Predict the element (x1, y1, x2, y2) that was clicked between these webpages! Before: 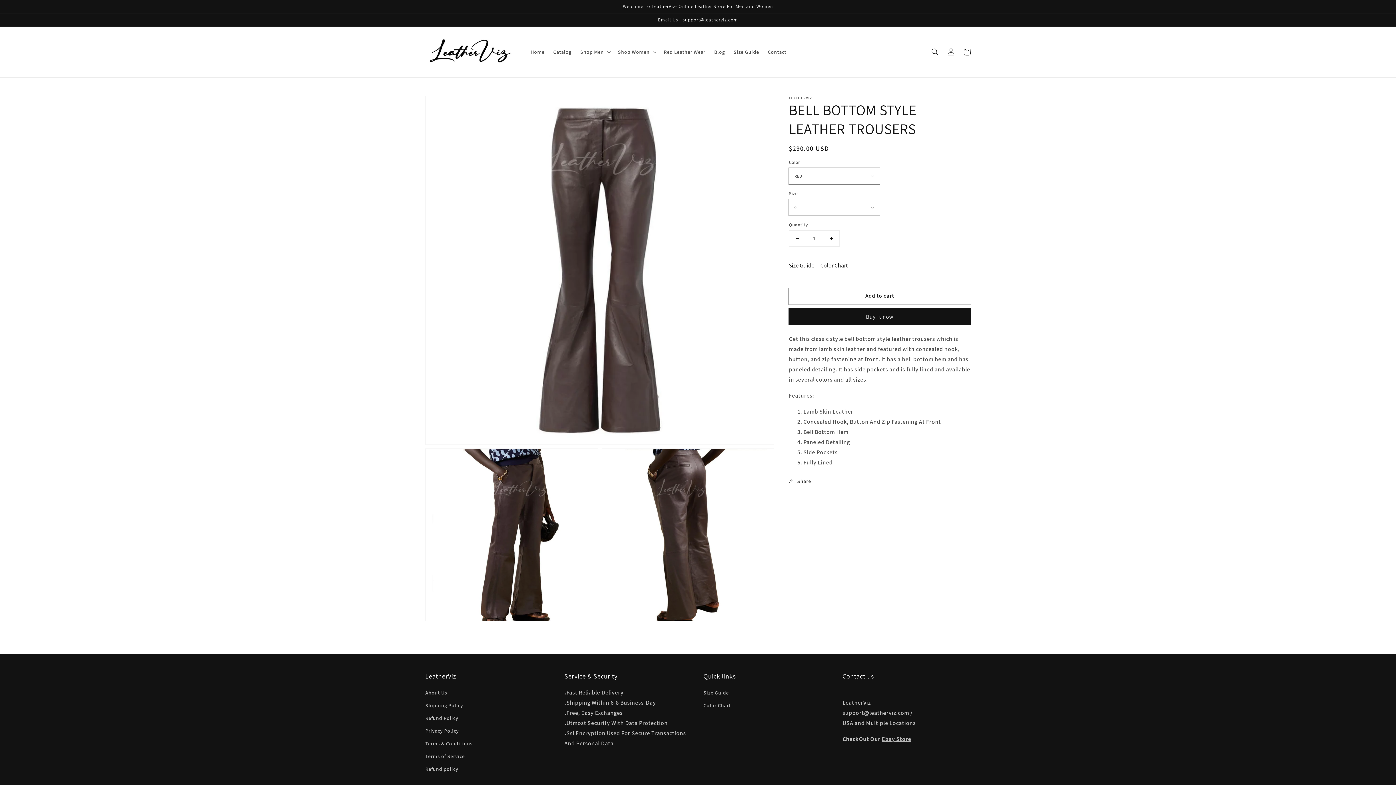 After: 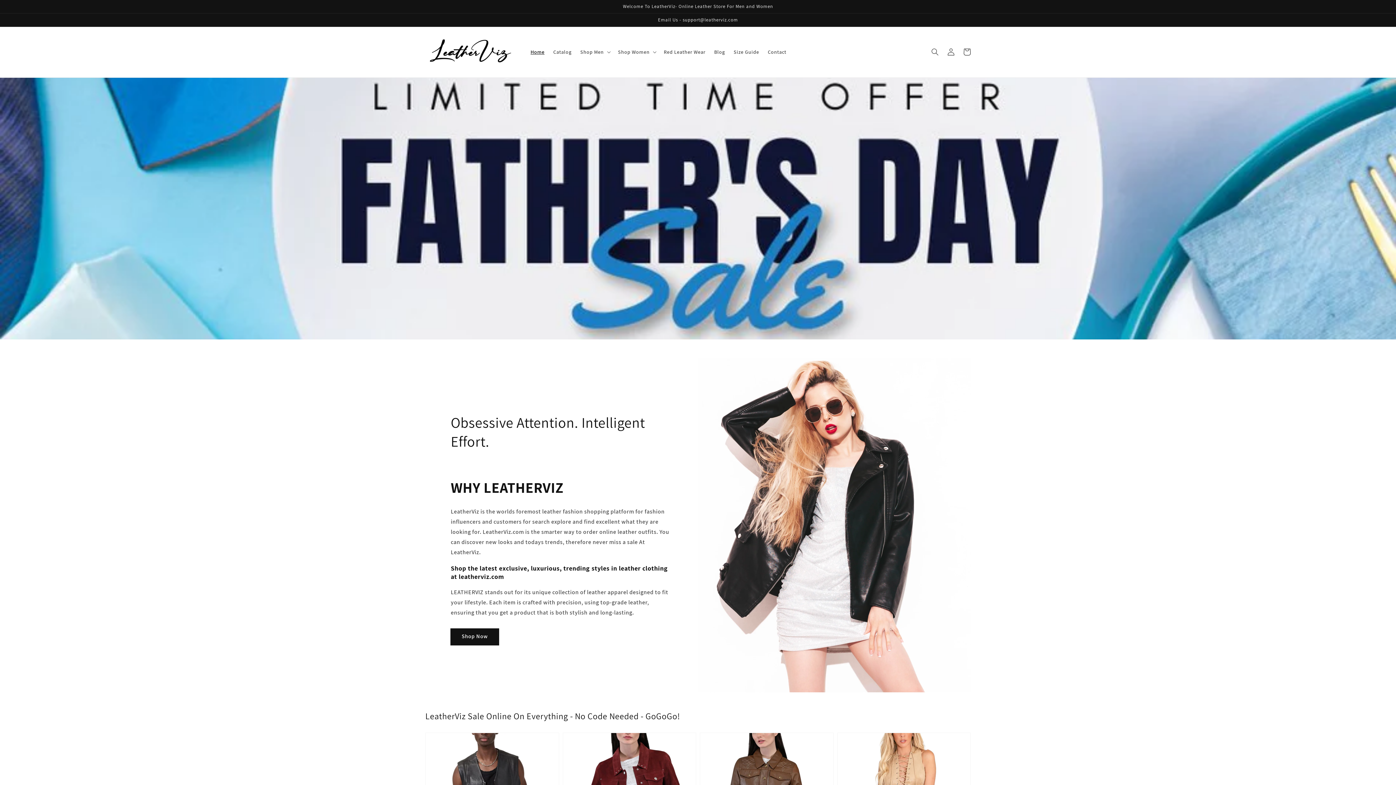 Action: label: Home bbox: (526, 44, 549, 59)